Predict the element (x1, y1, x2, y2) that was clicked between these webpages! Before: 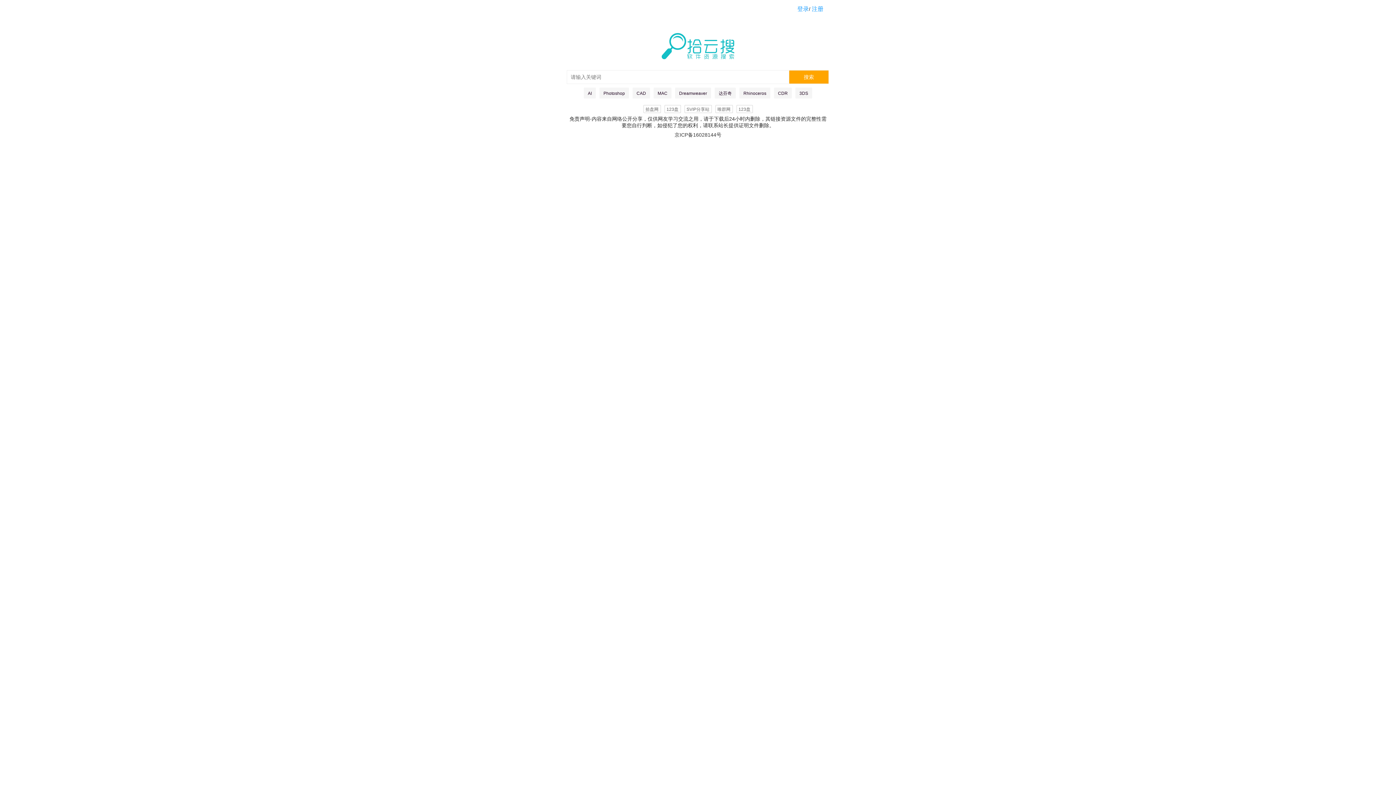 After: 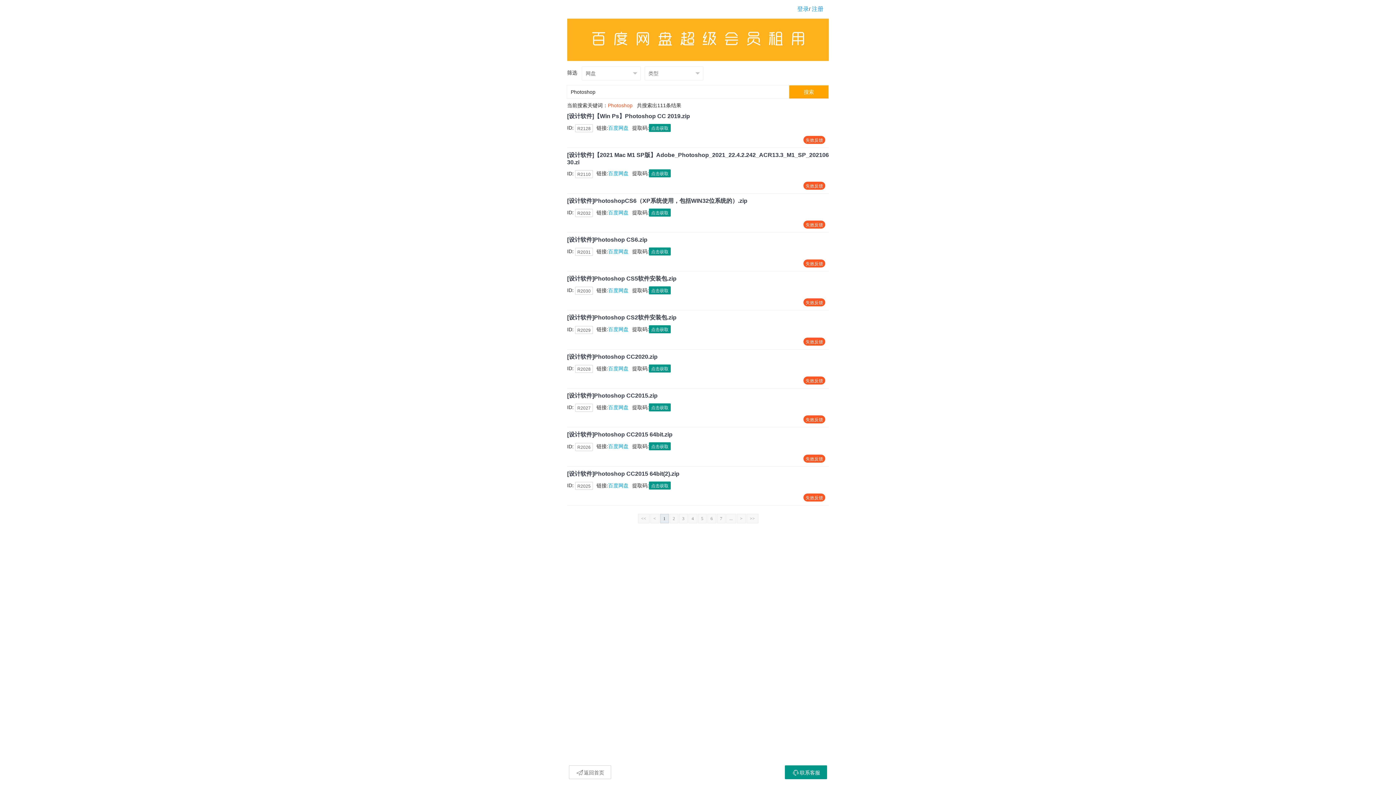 Action: bbox: (599, 87, 629, 98) label: Photoshop